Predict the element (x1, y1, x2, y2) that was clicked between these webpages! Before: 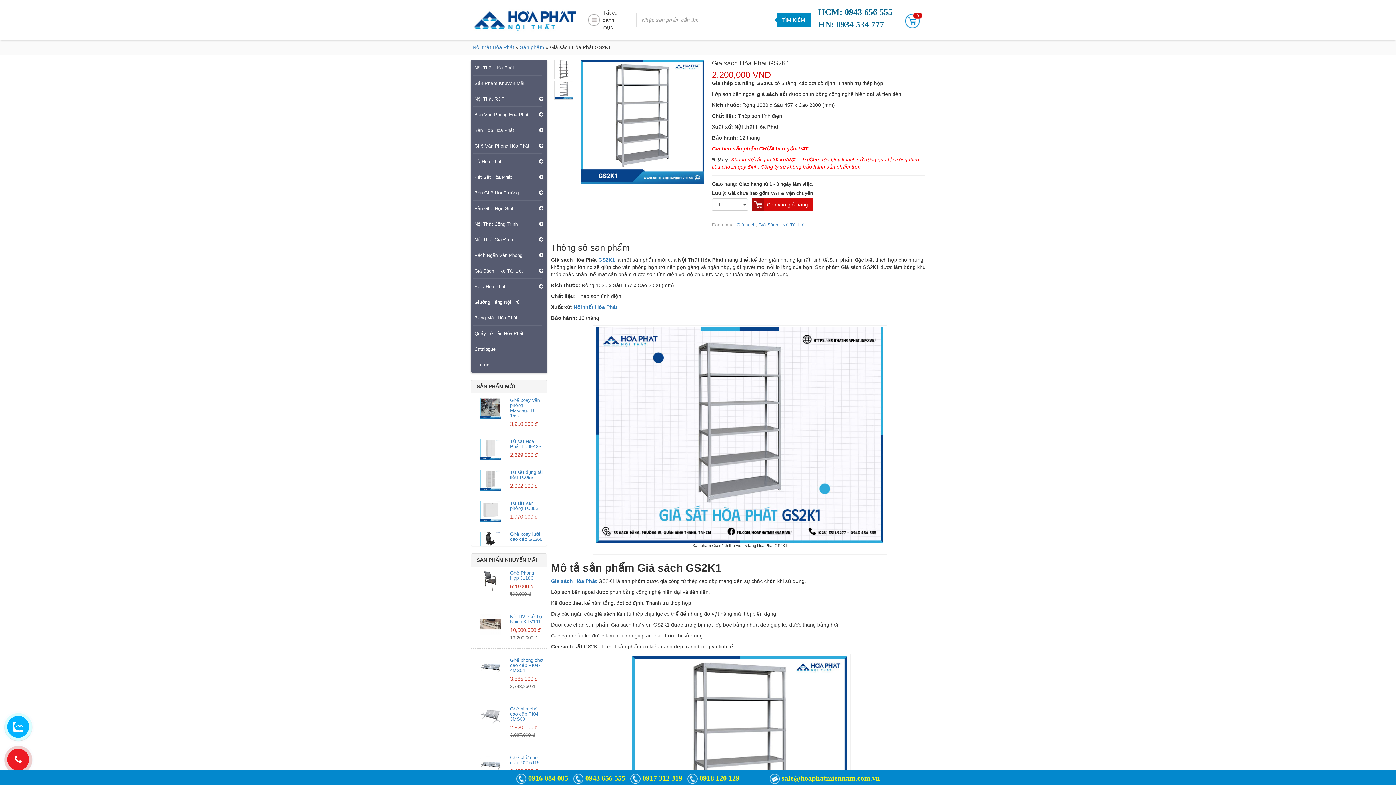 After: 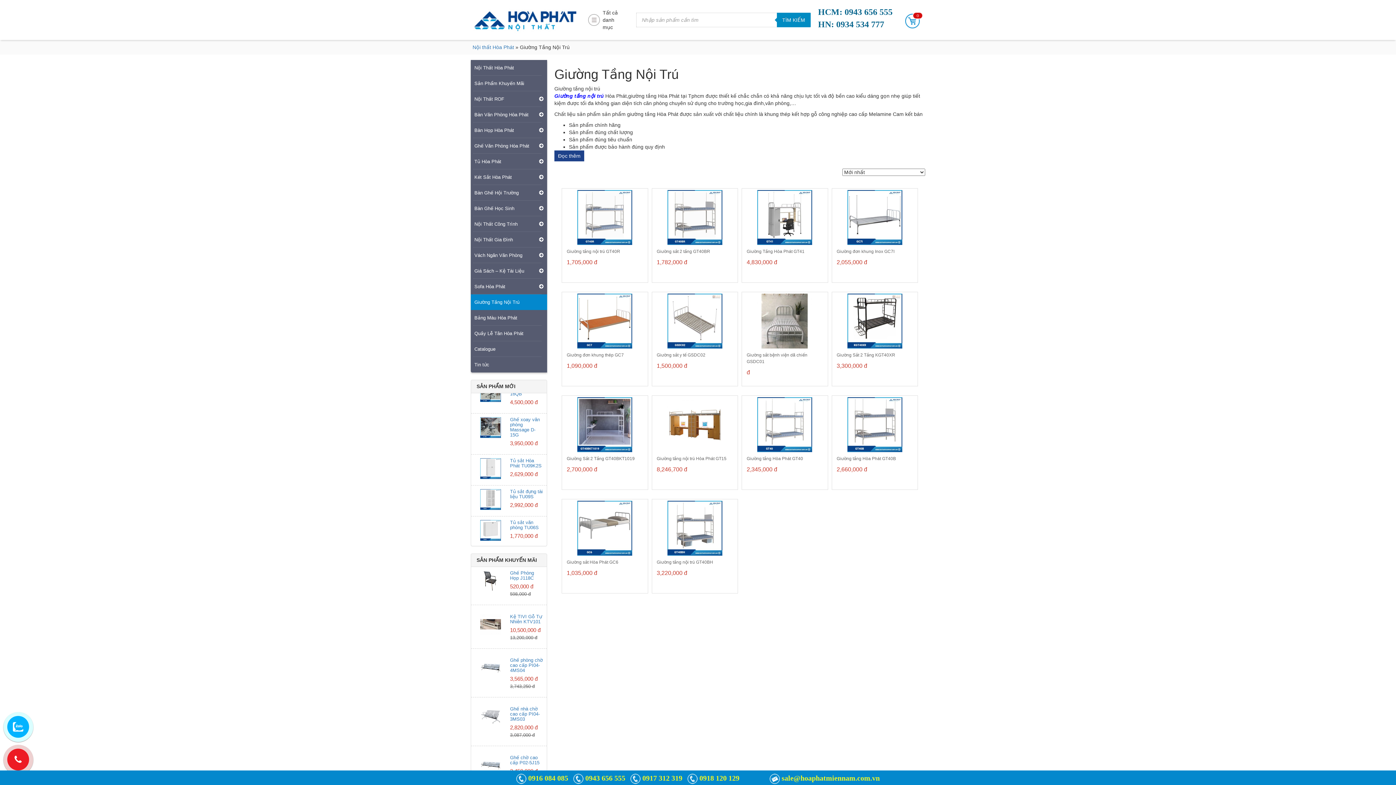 Action: label: Giường Tầng Nội Trú bbox: (470, 299, 519, 305)